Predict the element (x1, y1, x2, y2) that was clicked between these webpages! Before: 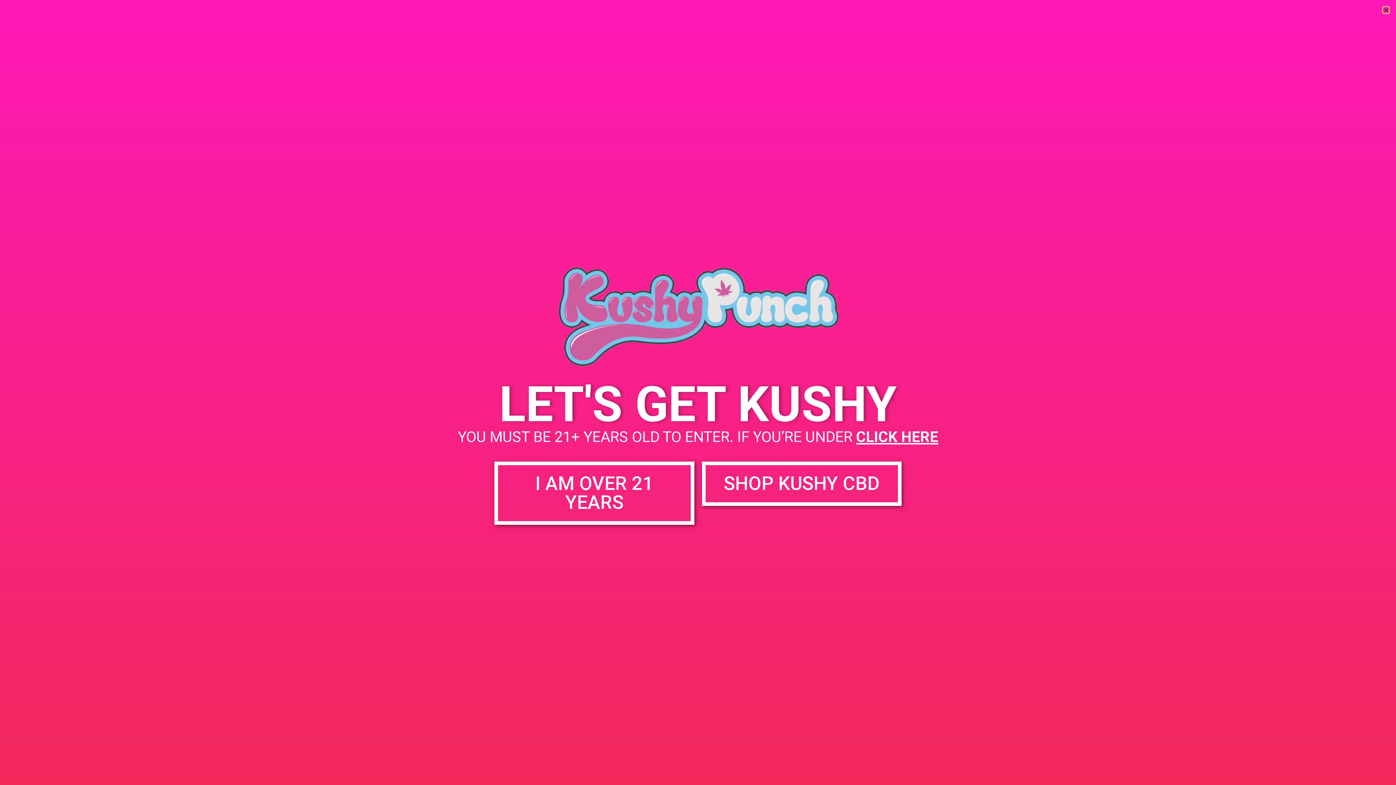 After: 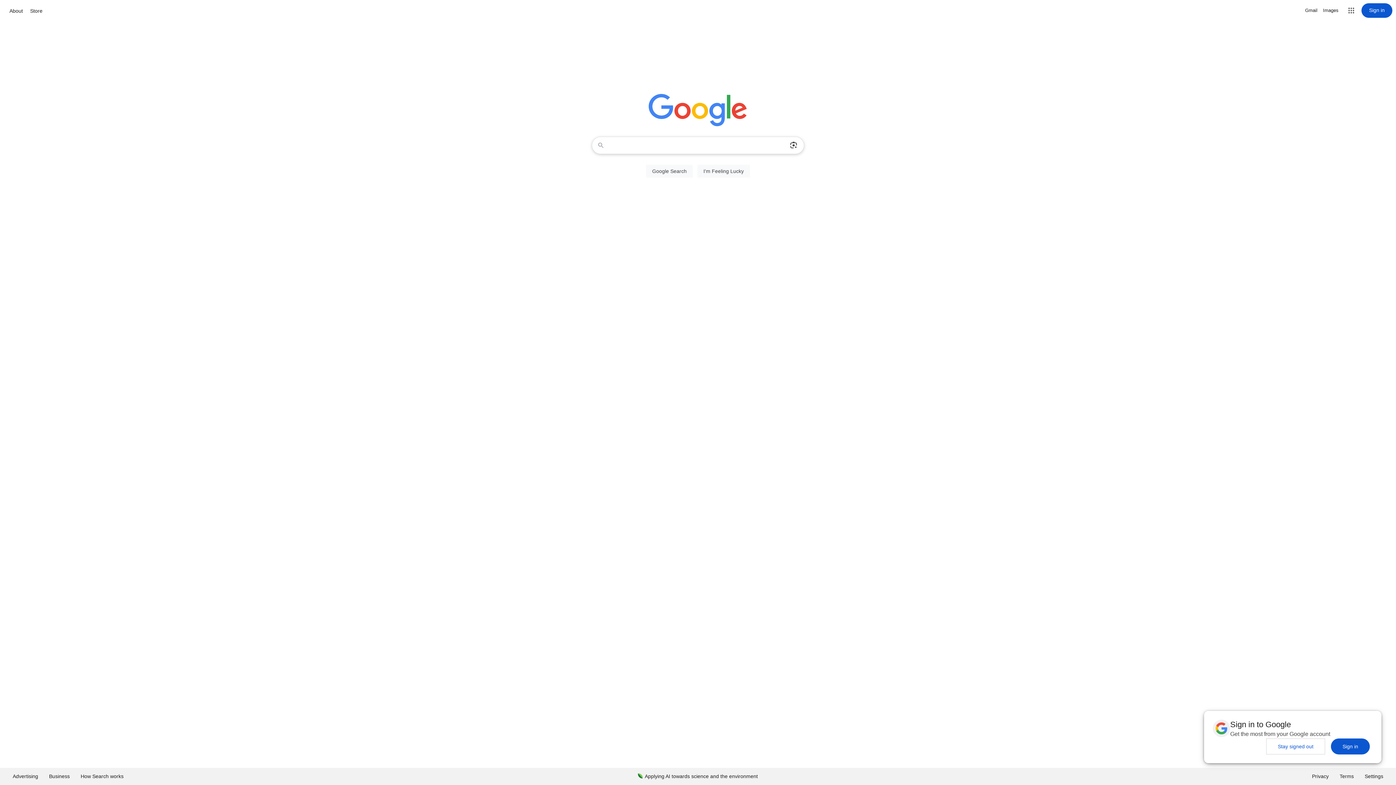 Action: bbox: (457, 428, 938, 445) label: YOU MUST BE 21+ YEARS OLD TO ENTER. IF YOU’RE UNDER CLICK HERE